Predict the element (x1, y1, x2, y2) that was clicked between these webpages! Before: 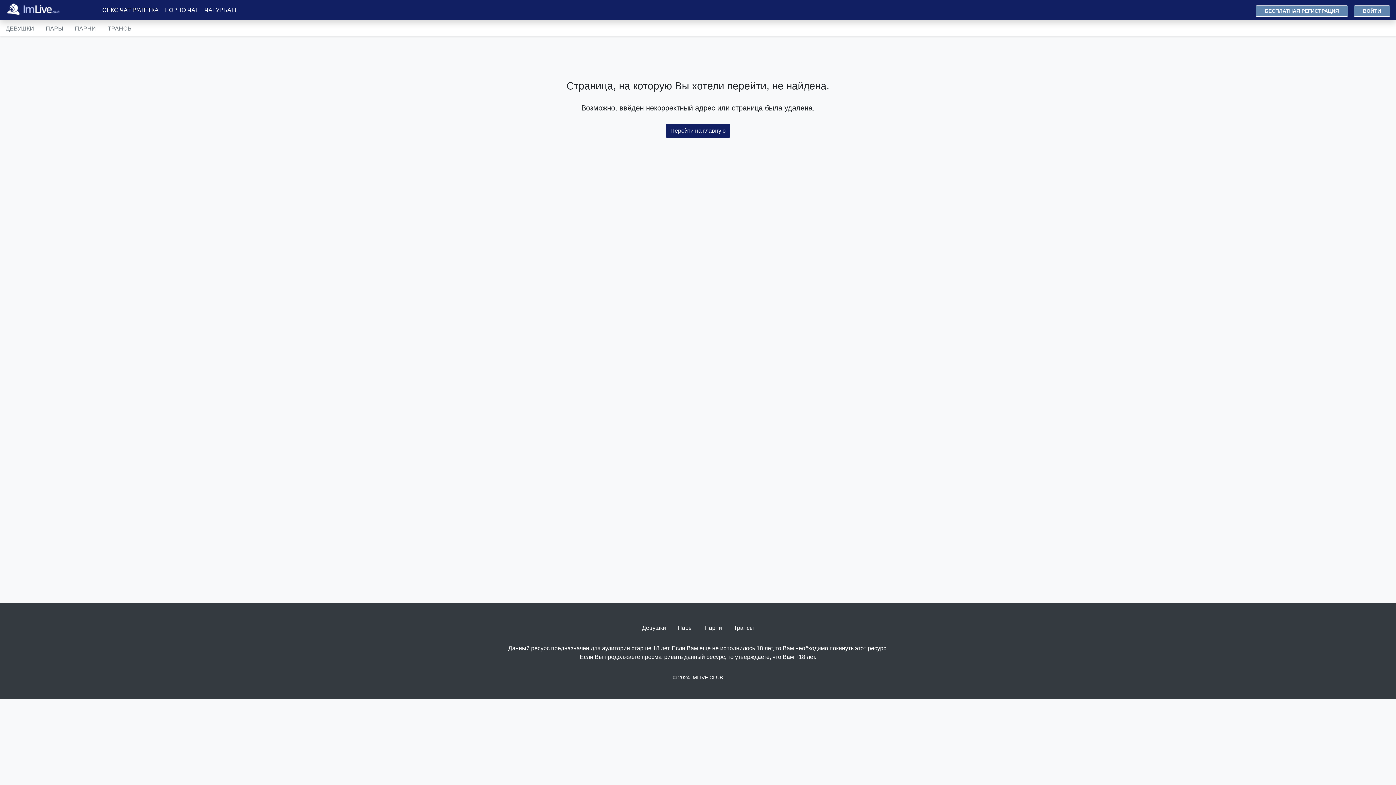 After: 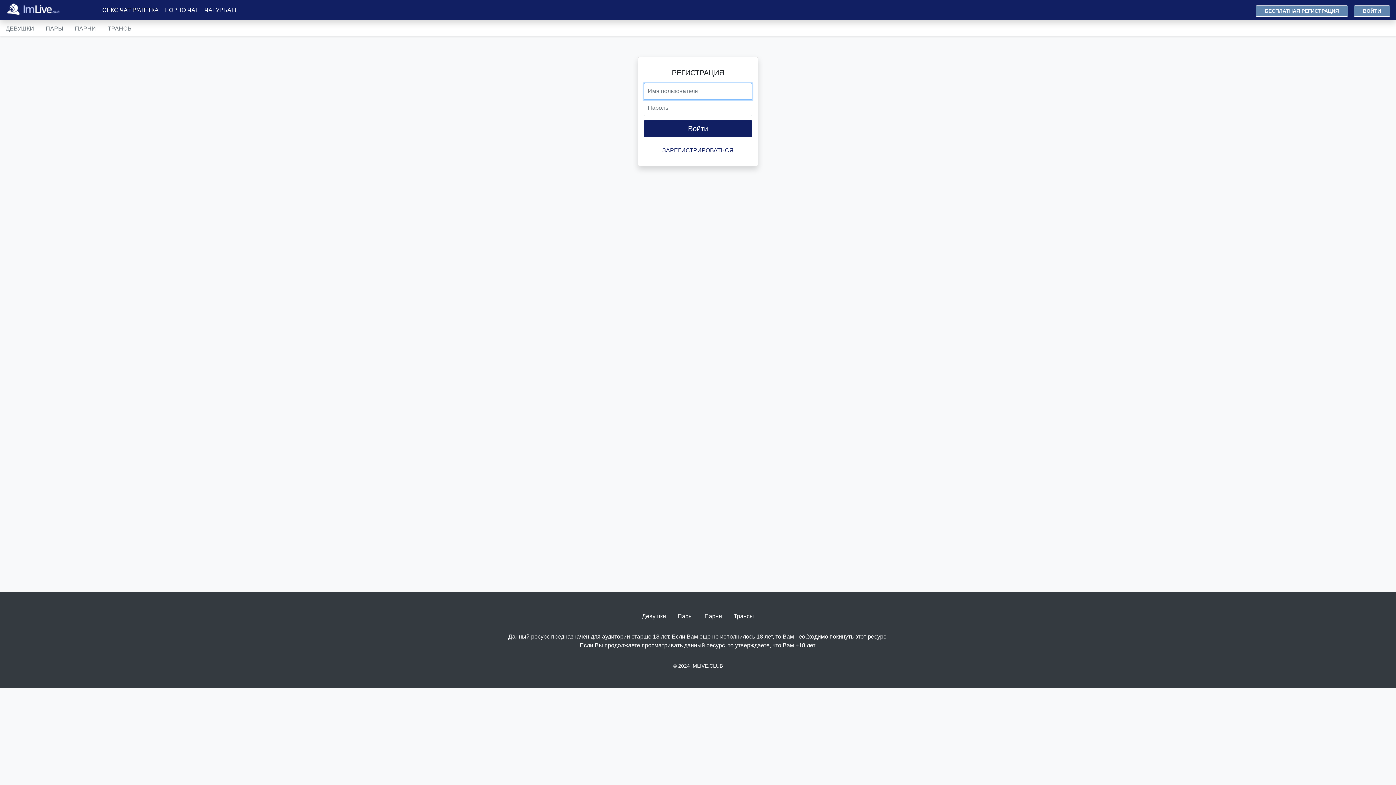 Action: label: ВОЙТИ bbox: (1354, 5, 1390, 16)